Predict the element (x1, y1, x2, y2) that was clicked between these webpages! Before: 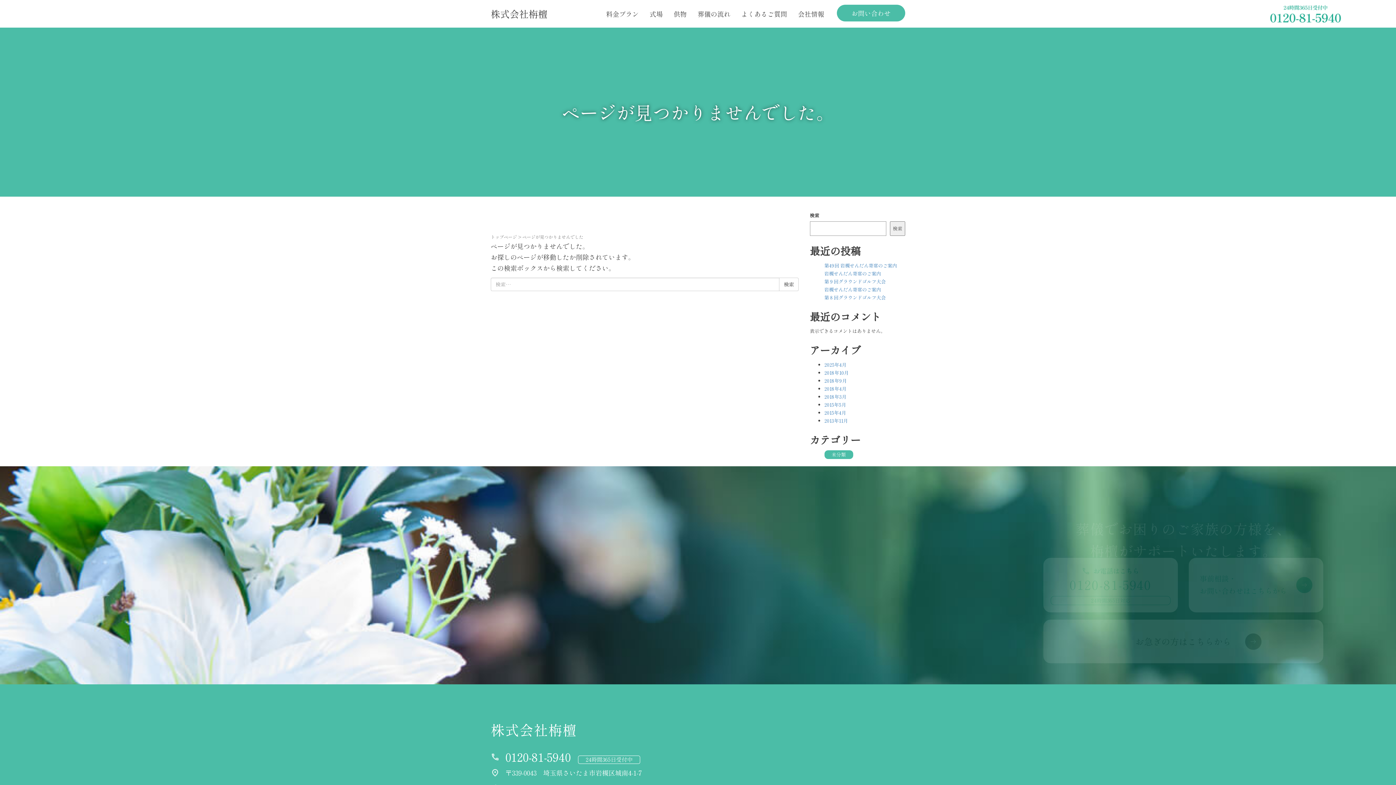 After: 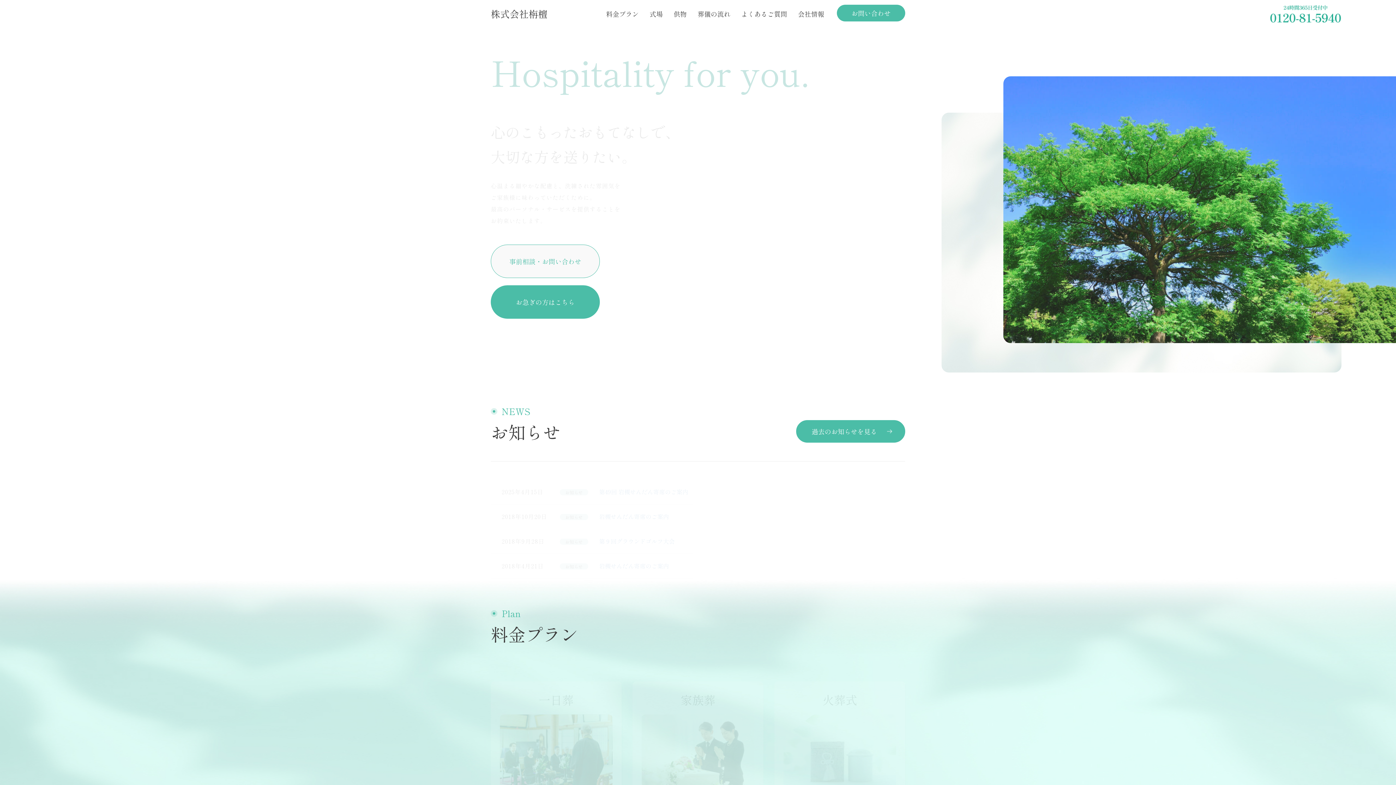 Action: label: 株式会社栴檀 bbox: (490, 6, 547, 20)